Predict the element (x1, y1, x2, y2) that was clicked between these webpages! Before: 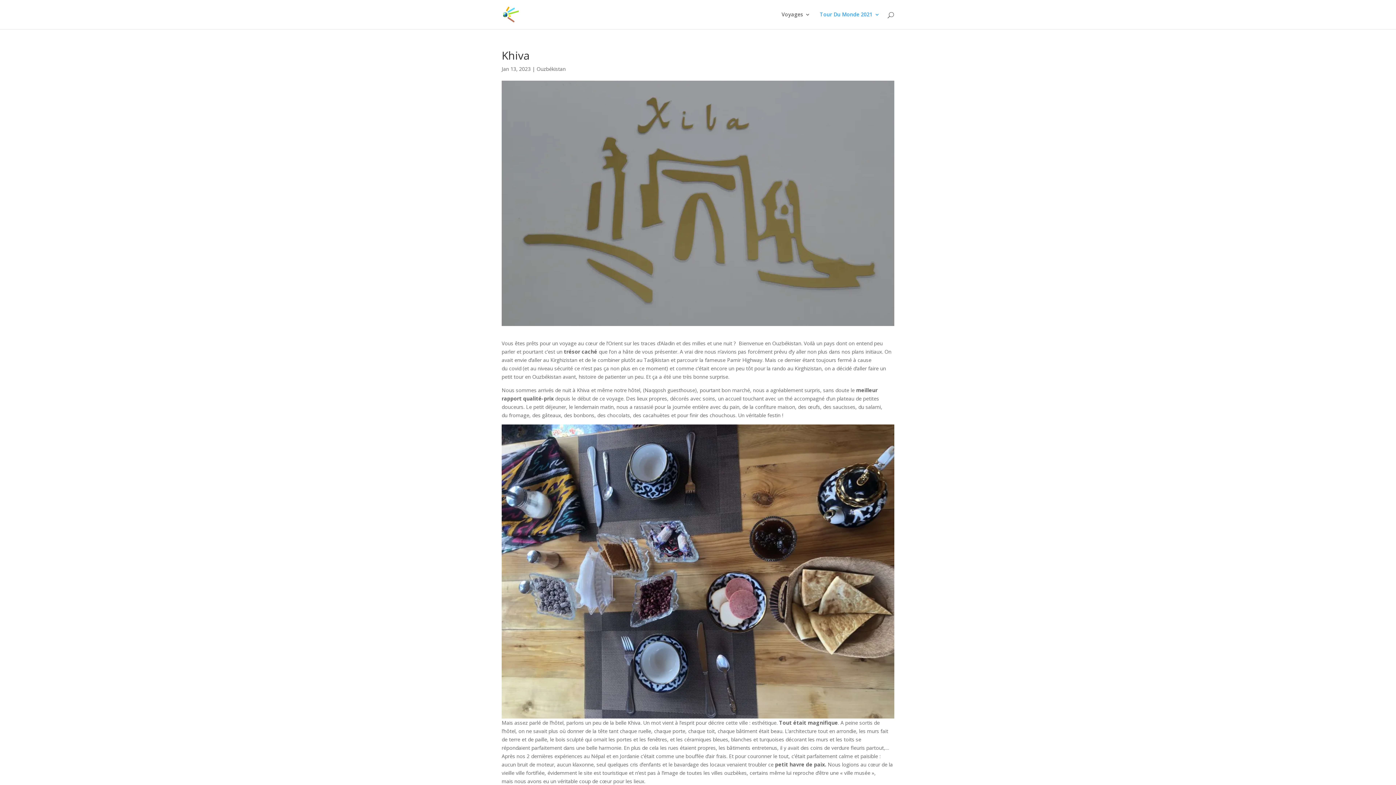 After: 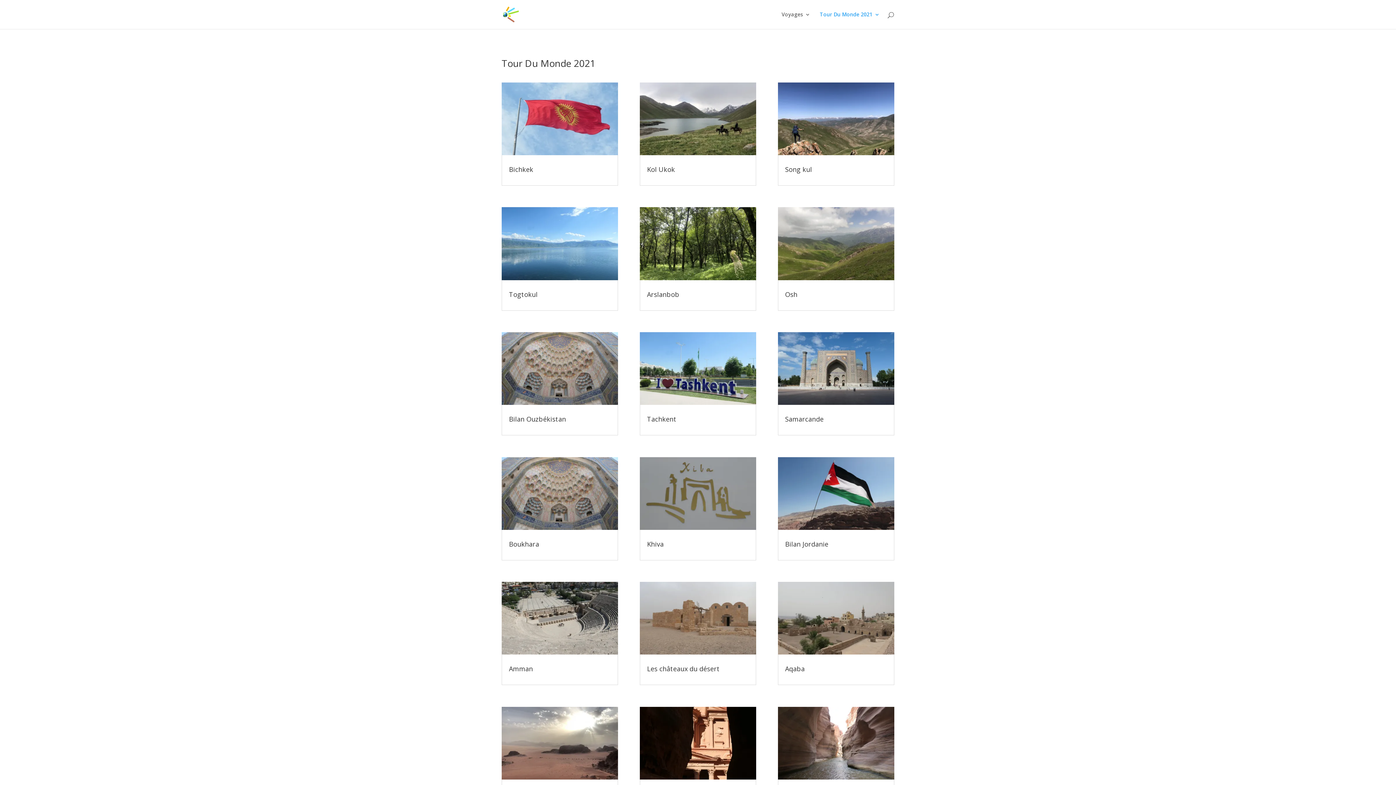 Action: bbox: (820, 12, 880, 29) label: Tour Du Monde 2021